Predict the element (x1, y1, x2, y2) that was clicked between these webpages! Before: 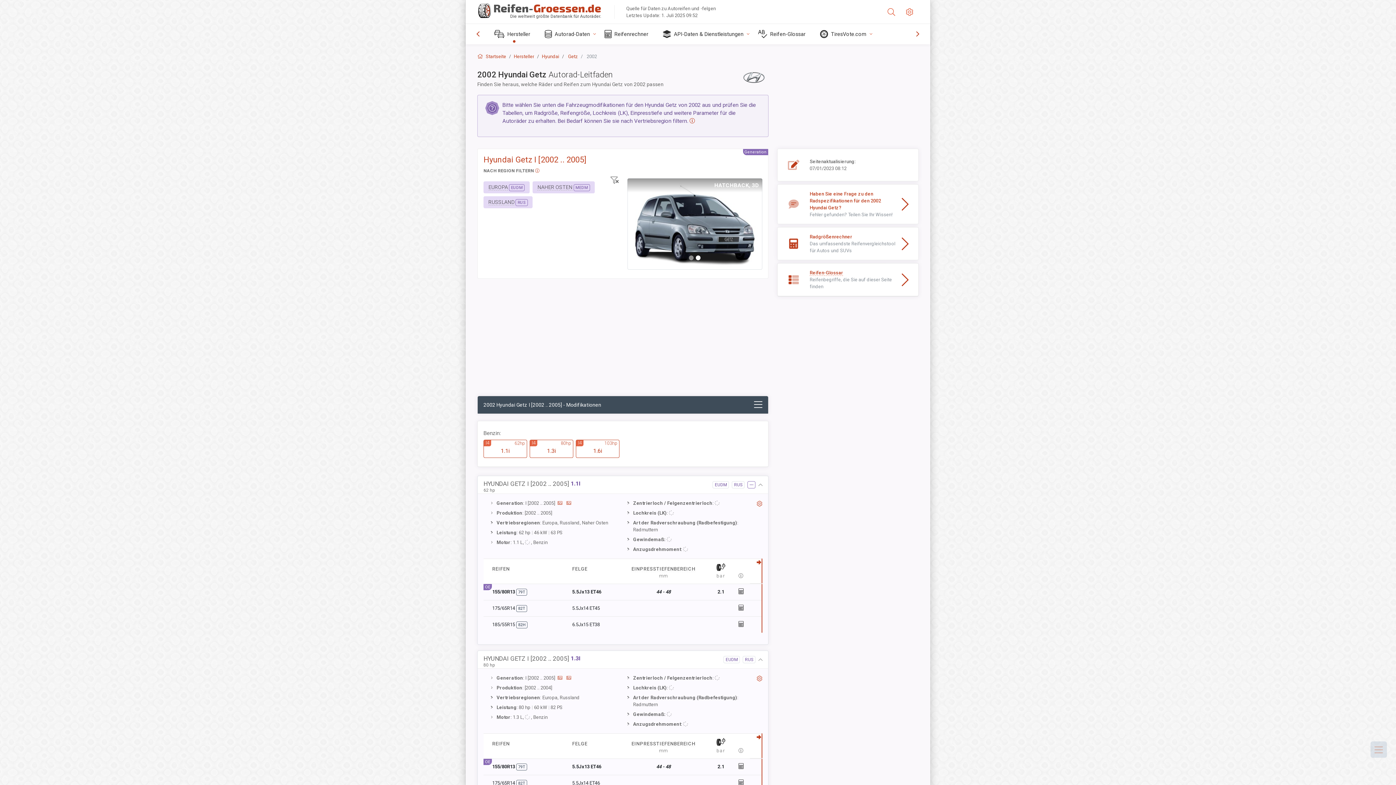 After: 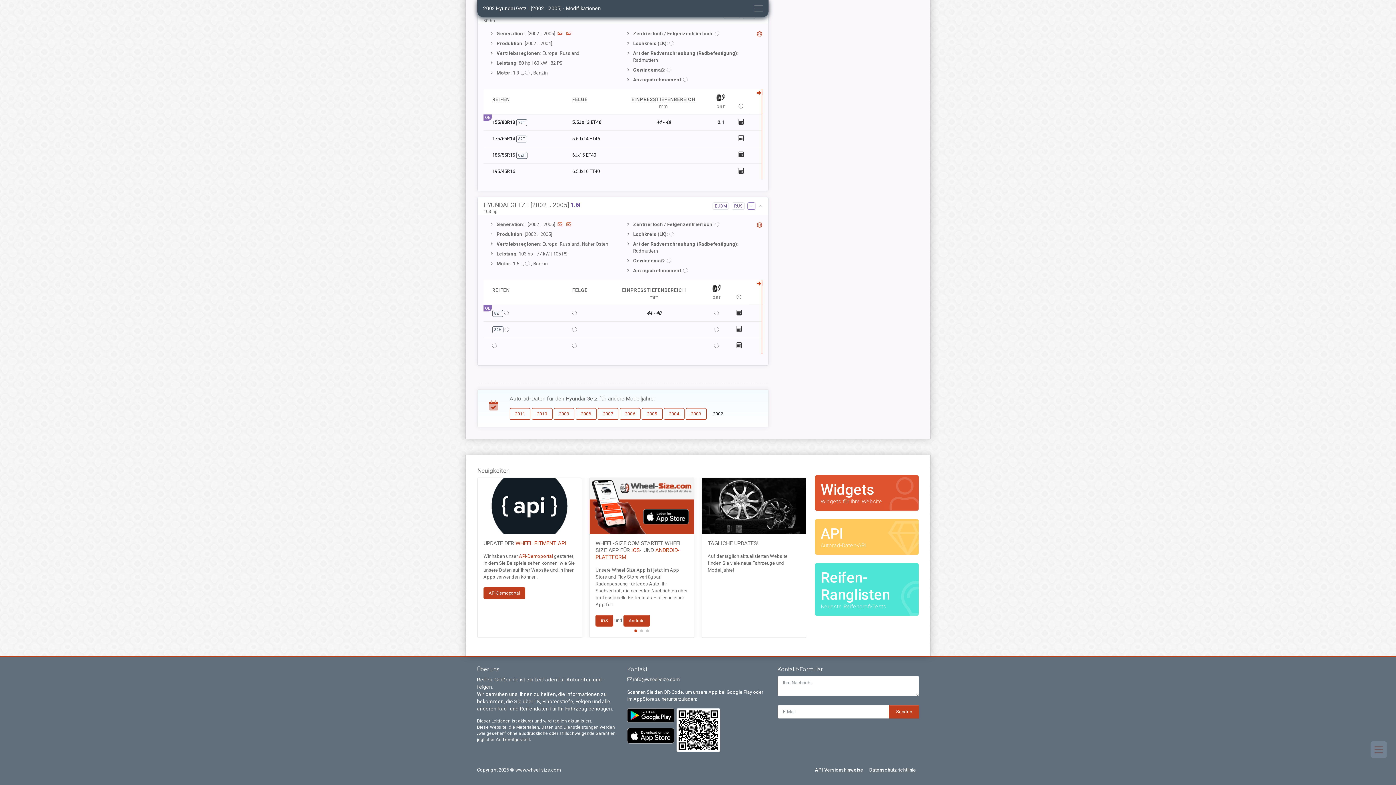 Action: label: 1.6i
I4
103hp bbox: (576, 440, 619, 458)